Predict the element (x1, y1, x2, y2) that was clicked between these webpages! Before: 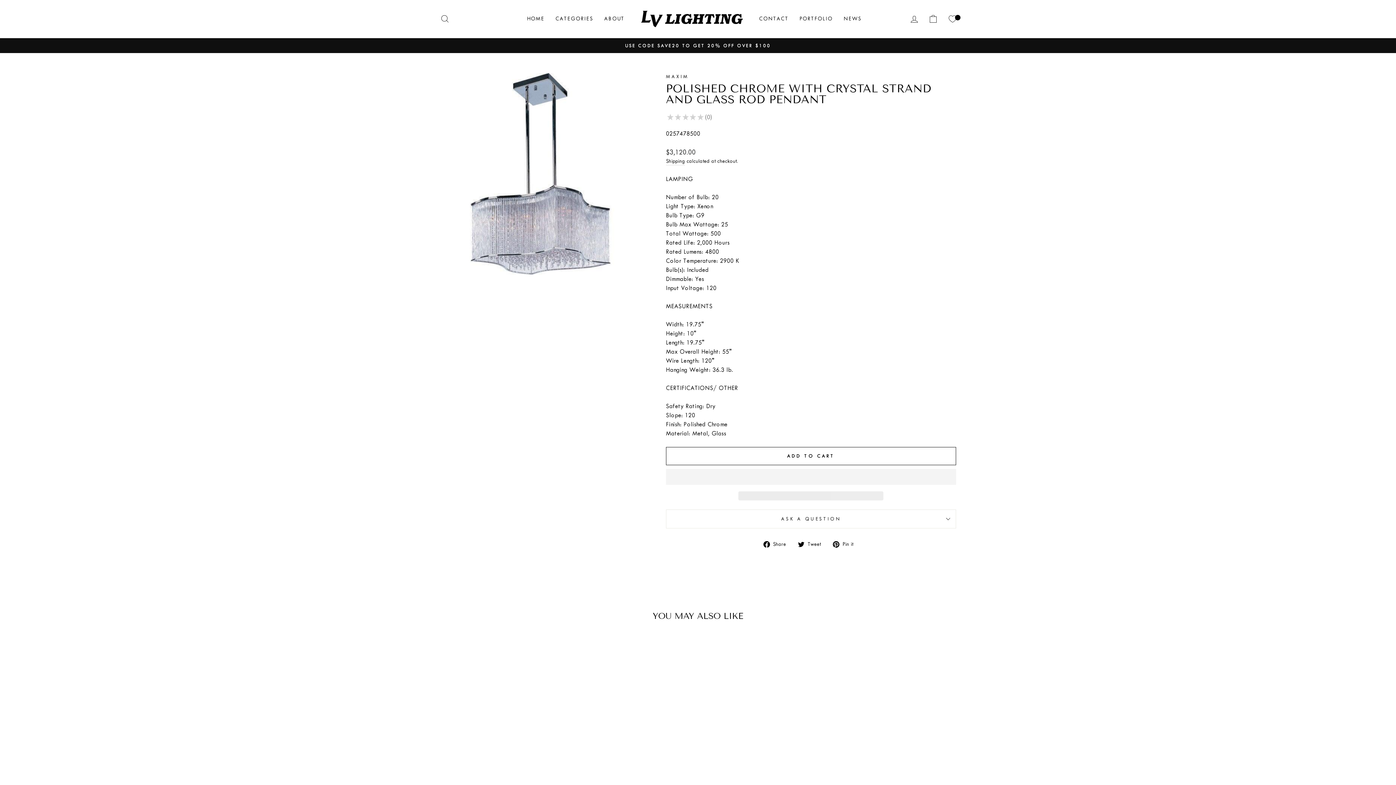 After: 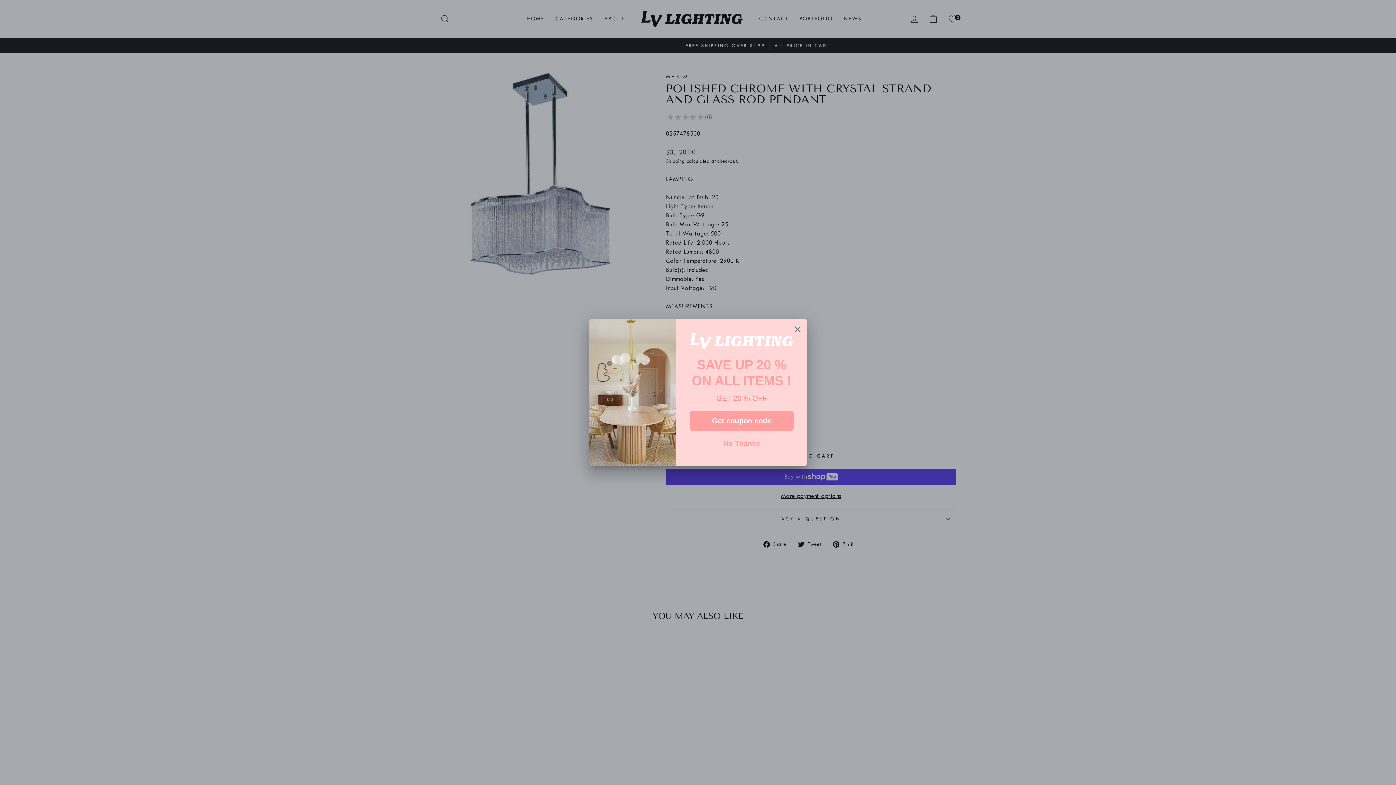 Action: label:   bbox: (666, 468, 956, 484)